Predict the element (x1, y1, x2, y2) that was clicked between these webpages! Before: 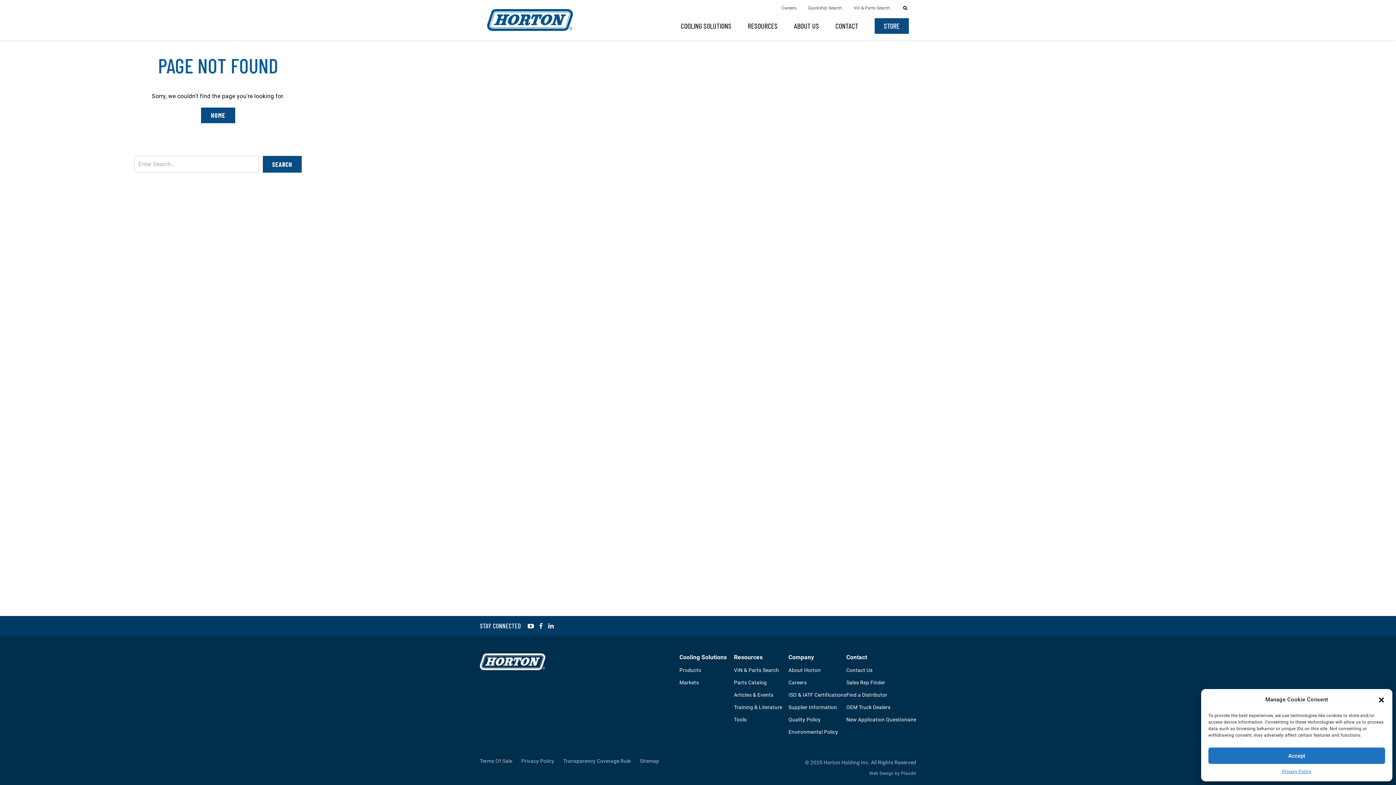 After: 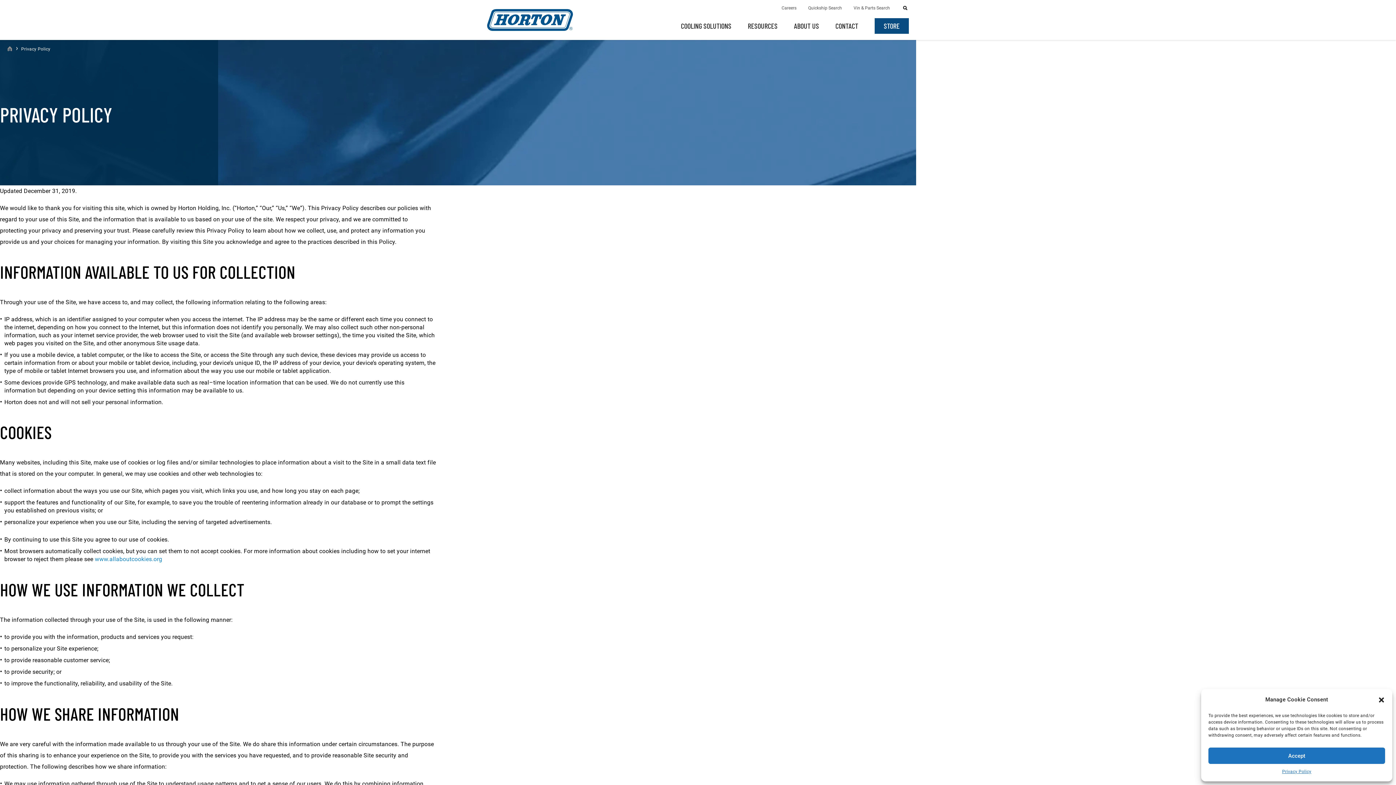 Action: label: Privacy Policy bbox: (521, 758, 554, 764)